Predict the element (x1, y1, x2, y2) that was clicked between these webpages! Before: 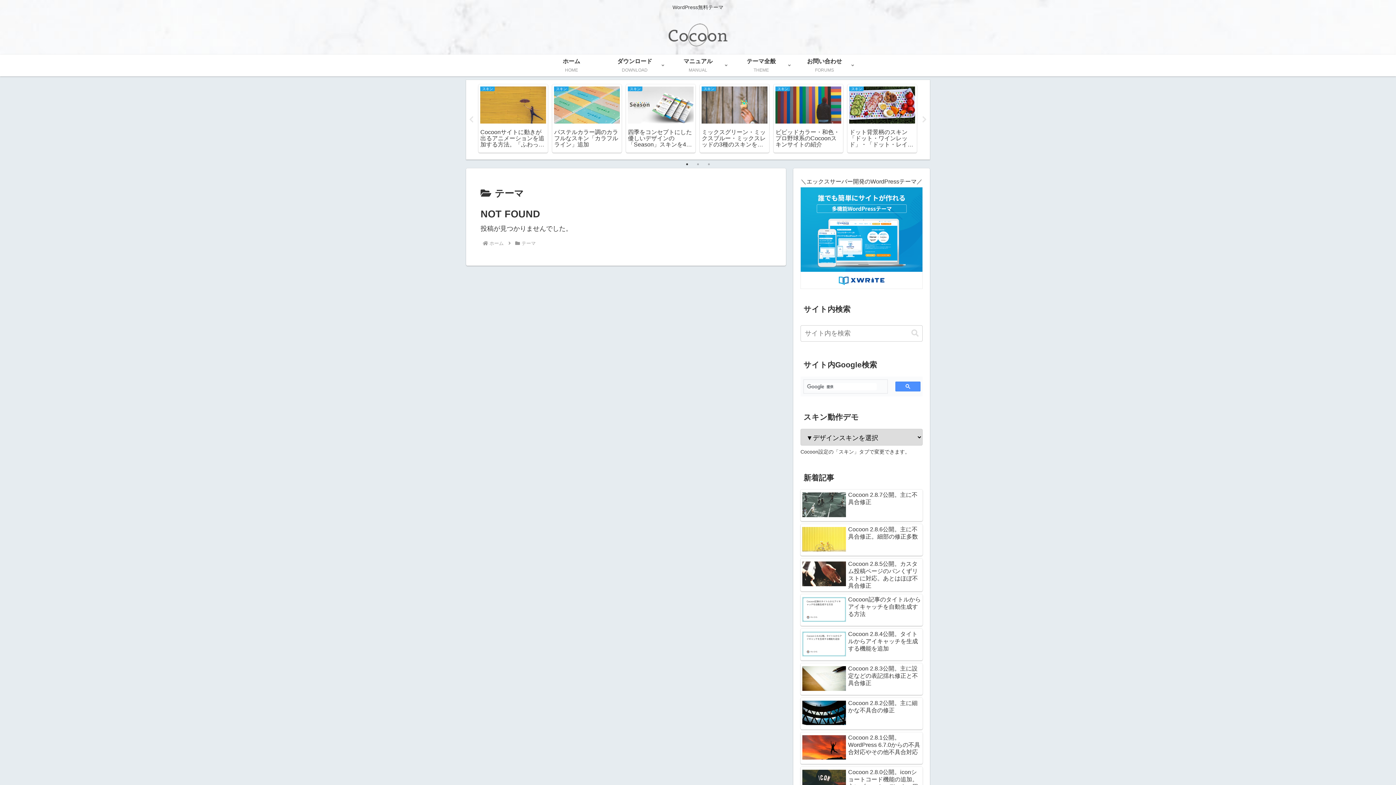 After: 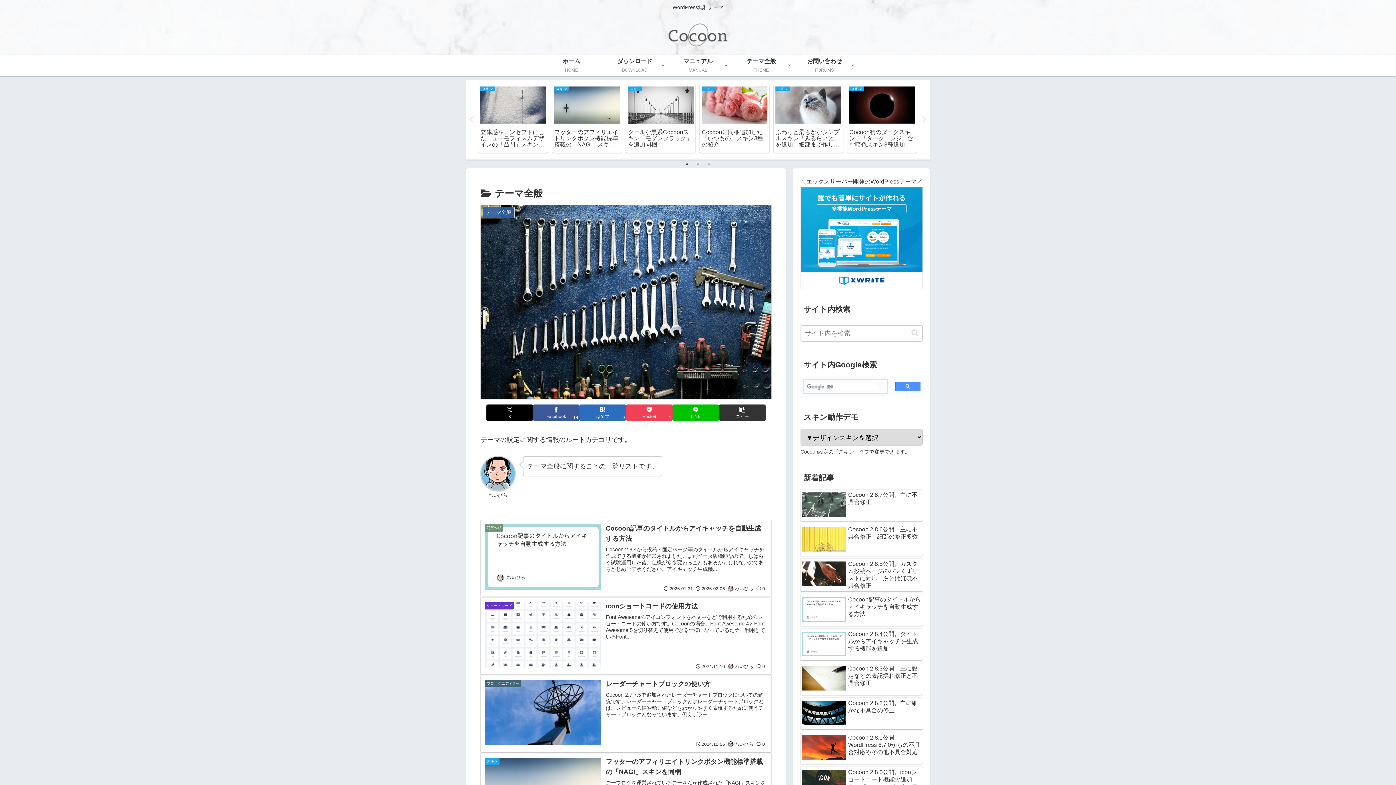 Action: bbox: (729, 54, 793, 76) label: テーマ全般
THEME